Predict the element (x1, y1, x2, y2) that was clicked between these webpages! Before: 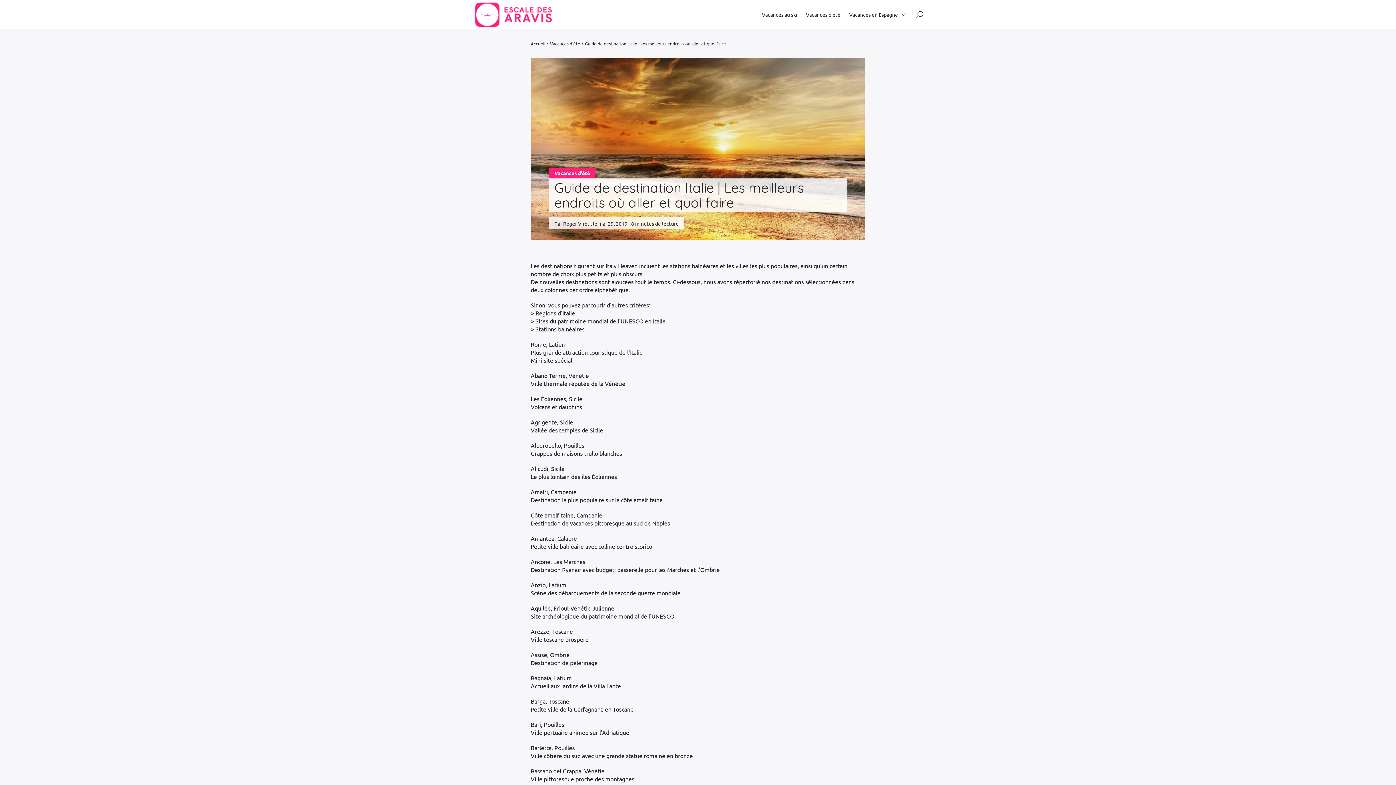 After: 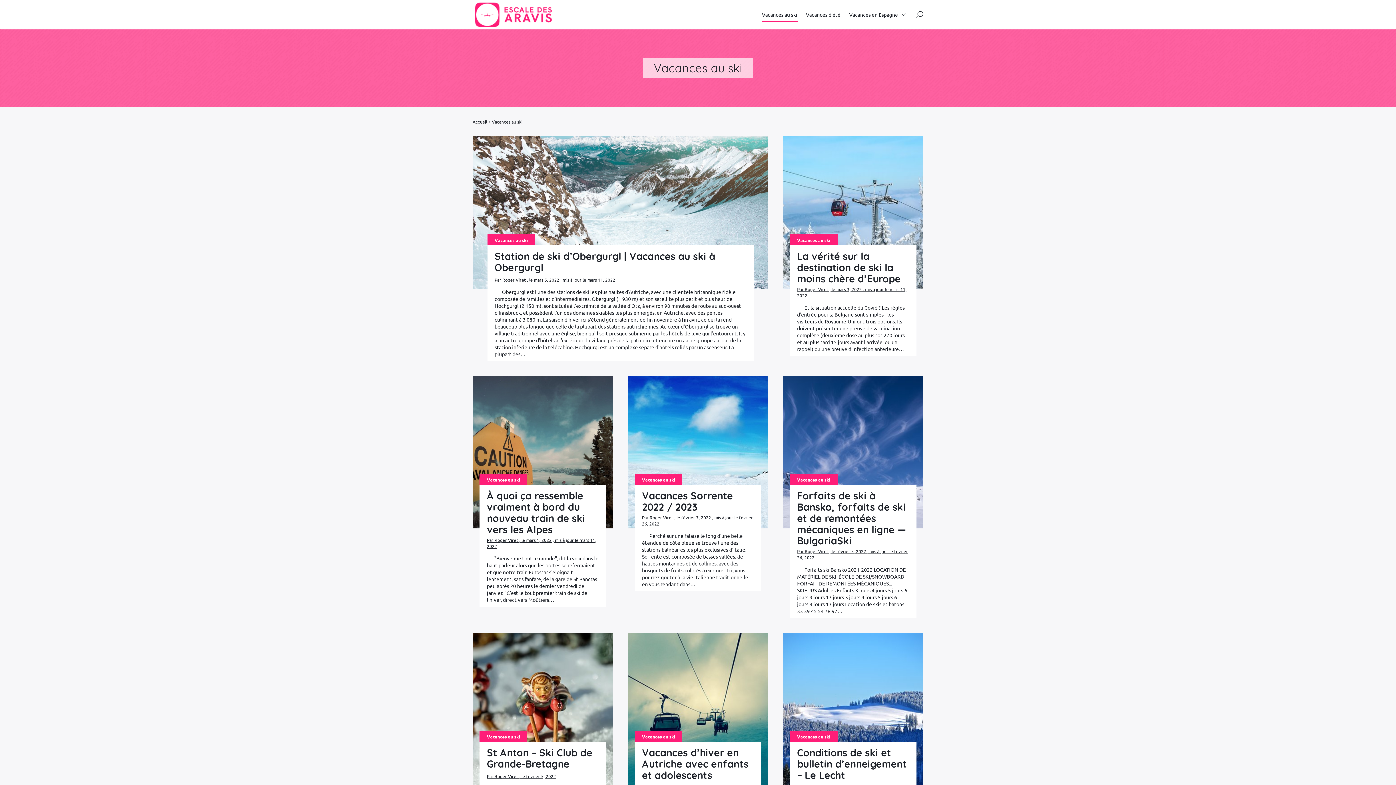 Action: bbox: (762, 7, 797, 21) label: Vacances au ski